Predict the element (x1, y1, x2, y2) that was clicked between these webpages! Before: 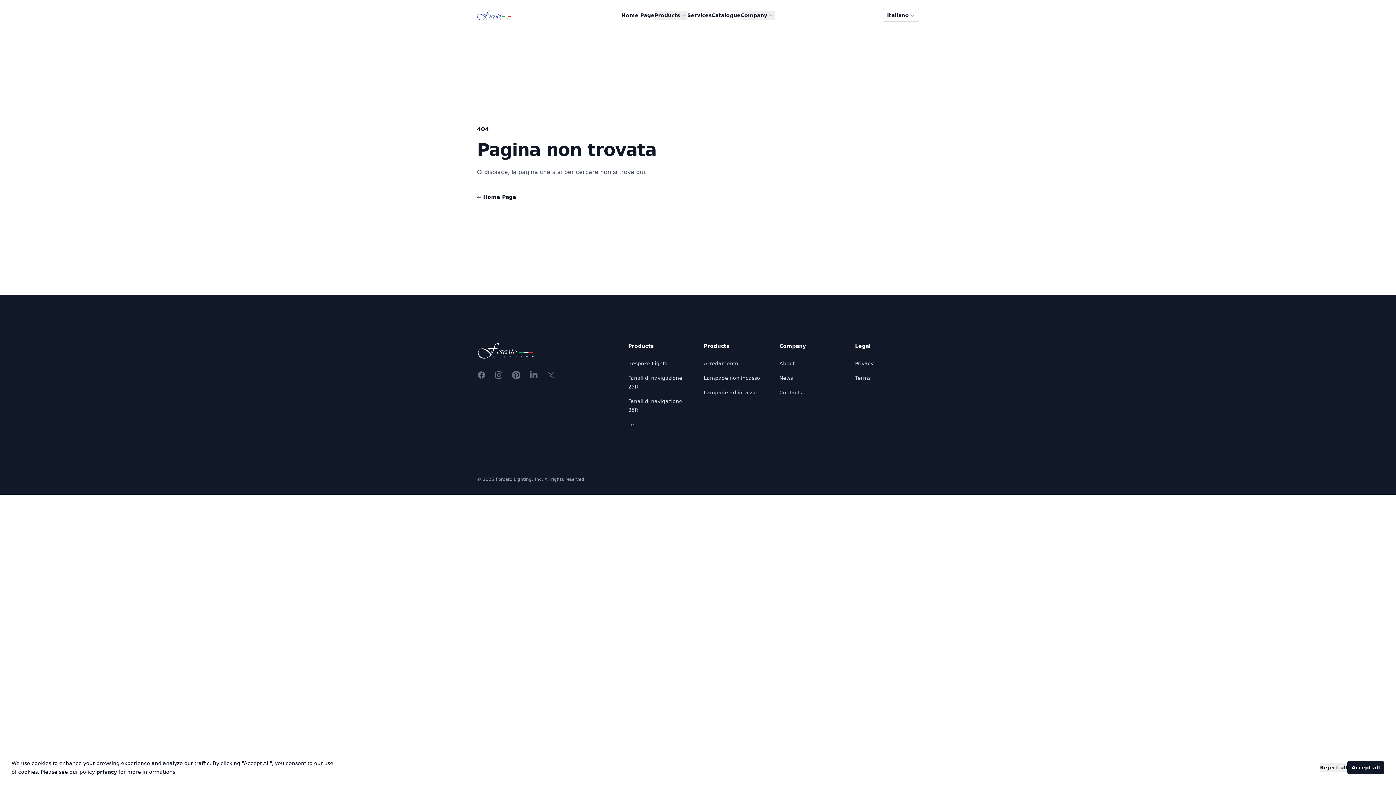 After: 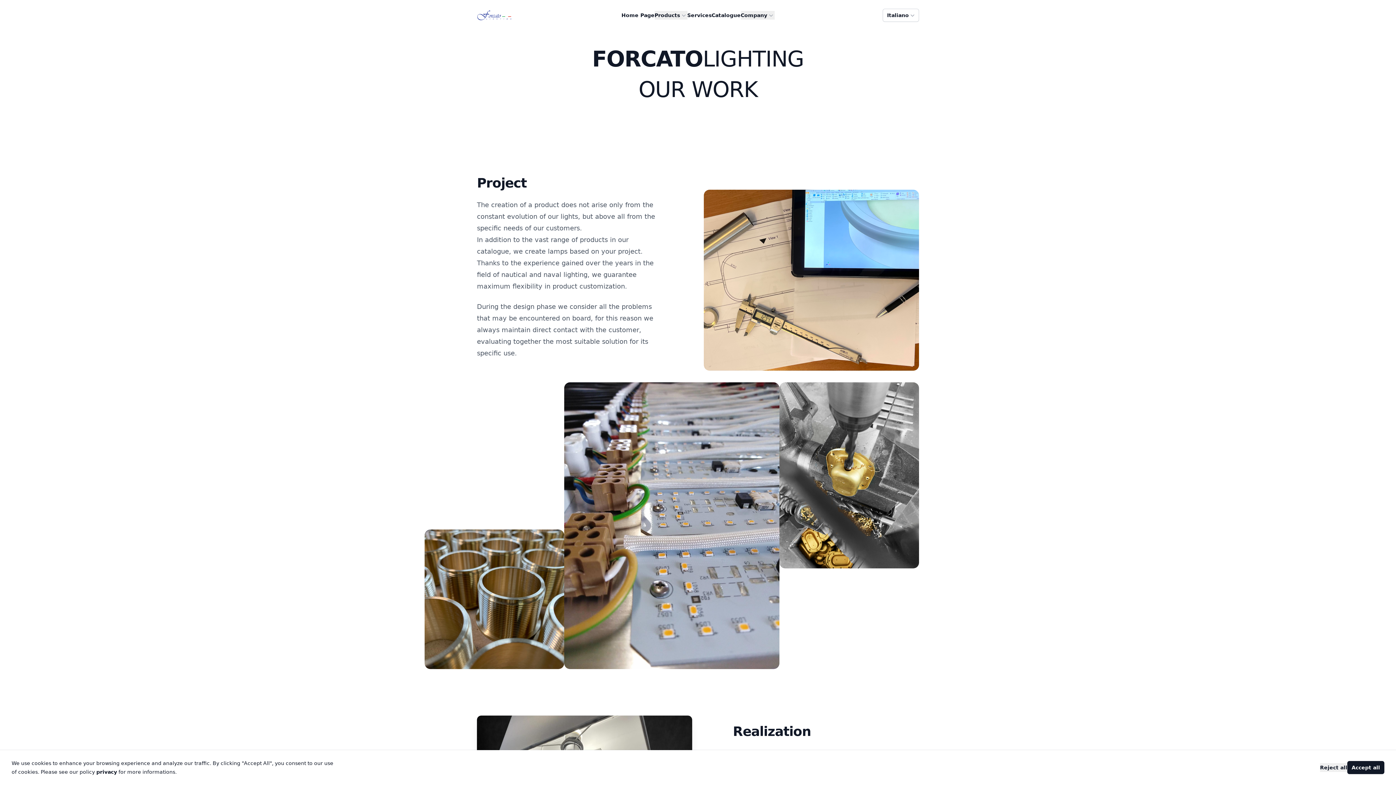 Action: label: Services bbox: (687, 10, 711, 19)